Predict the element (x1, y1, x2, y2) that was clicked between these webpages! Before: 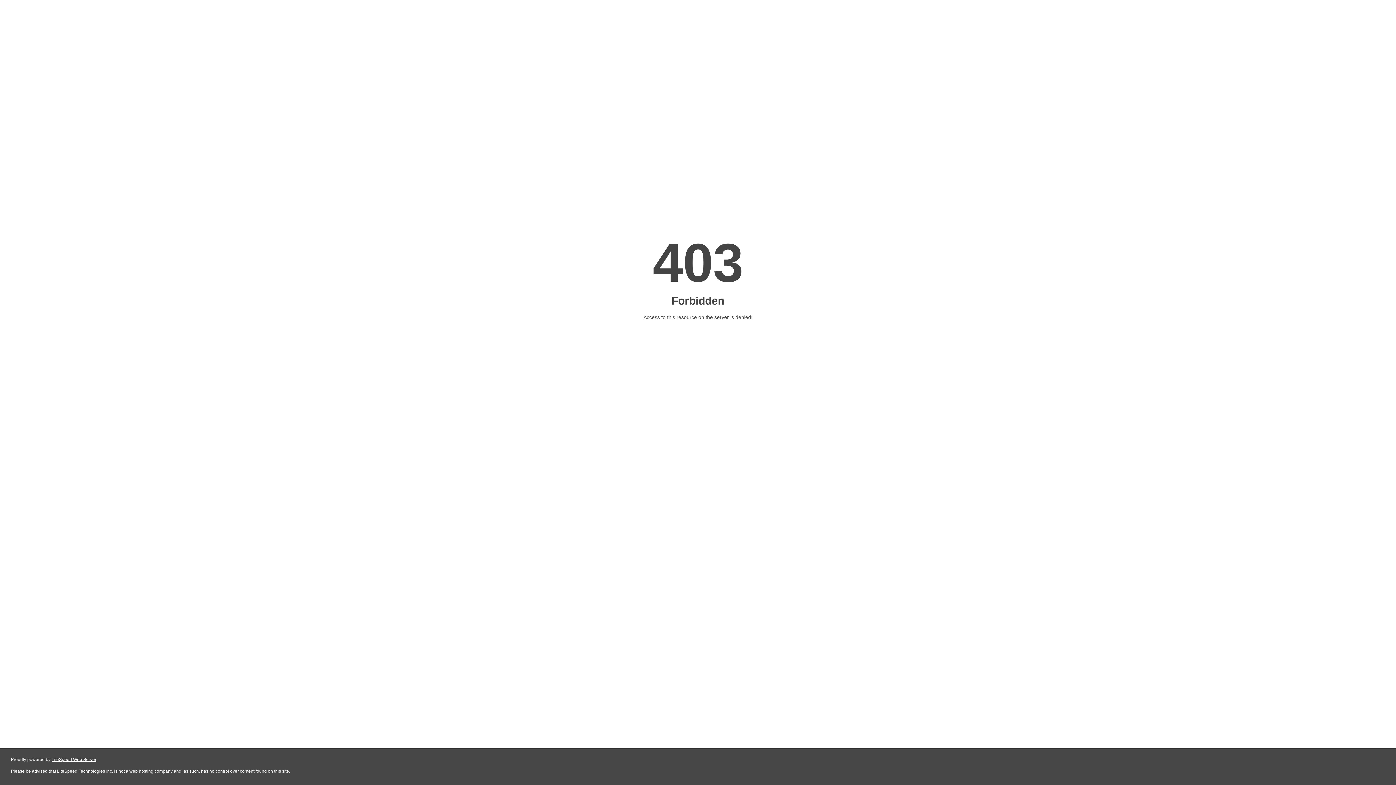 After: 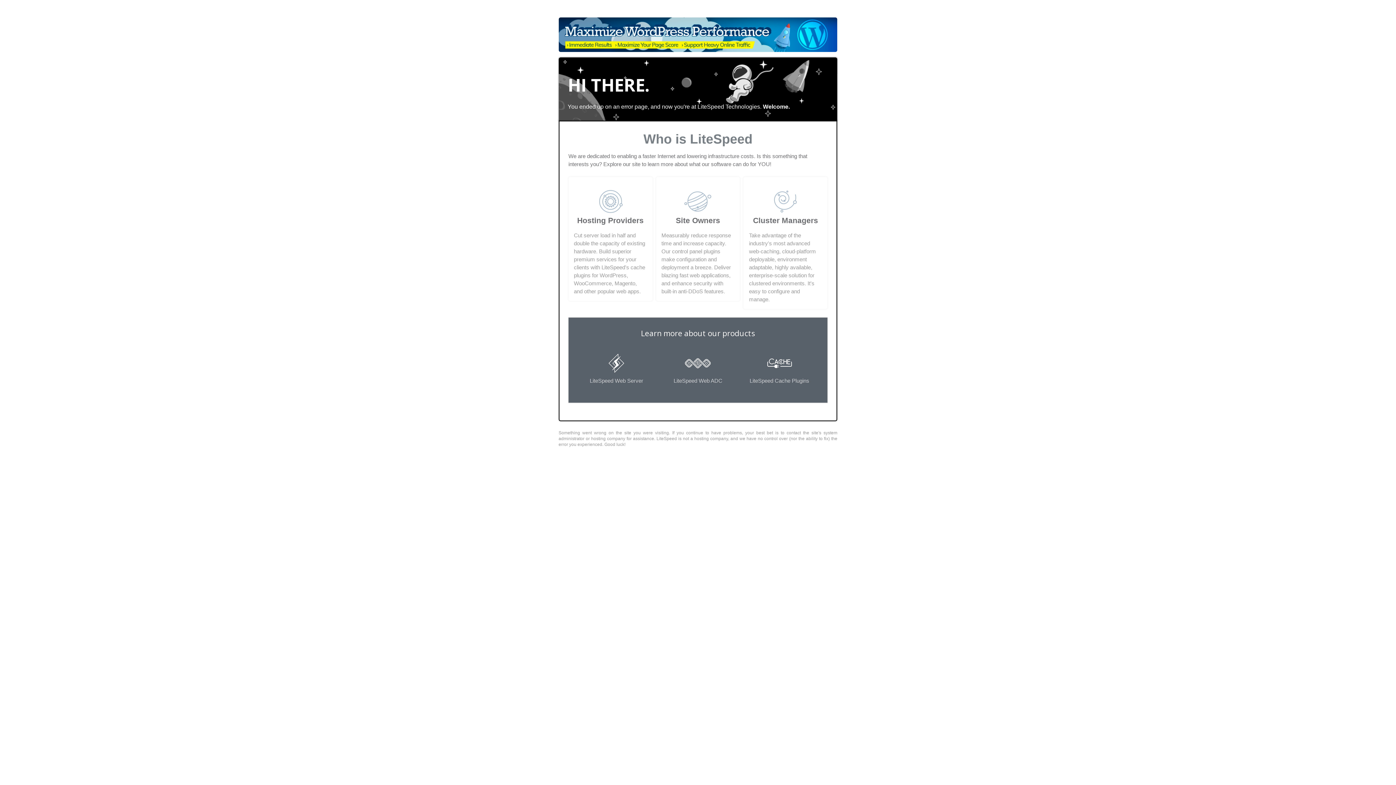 Action: bbox: (51, 757, 96, 762) label: LiteSpeed Web Server